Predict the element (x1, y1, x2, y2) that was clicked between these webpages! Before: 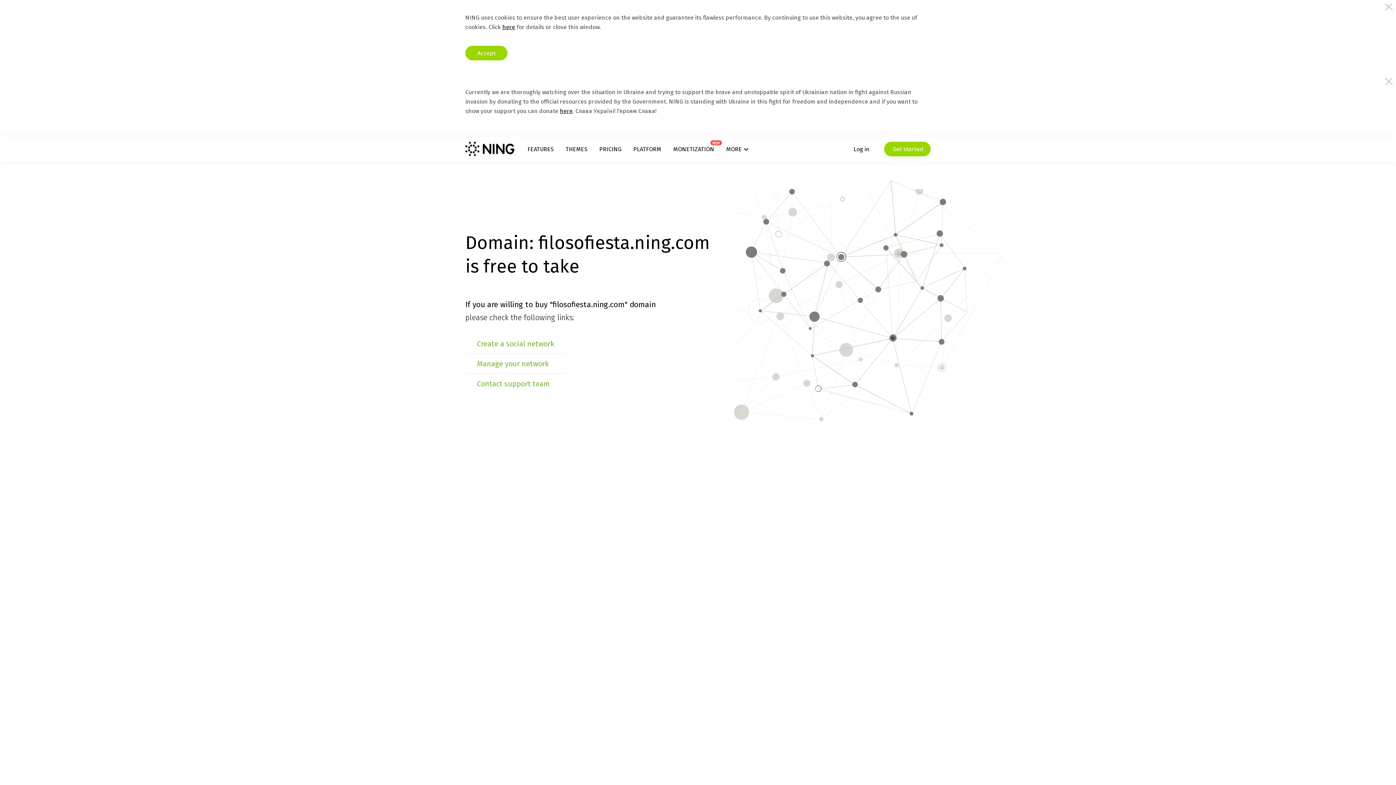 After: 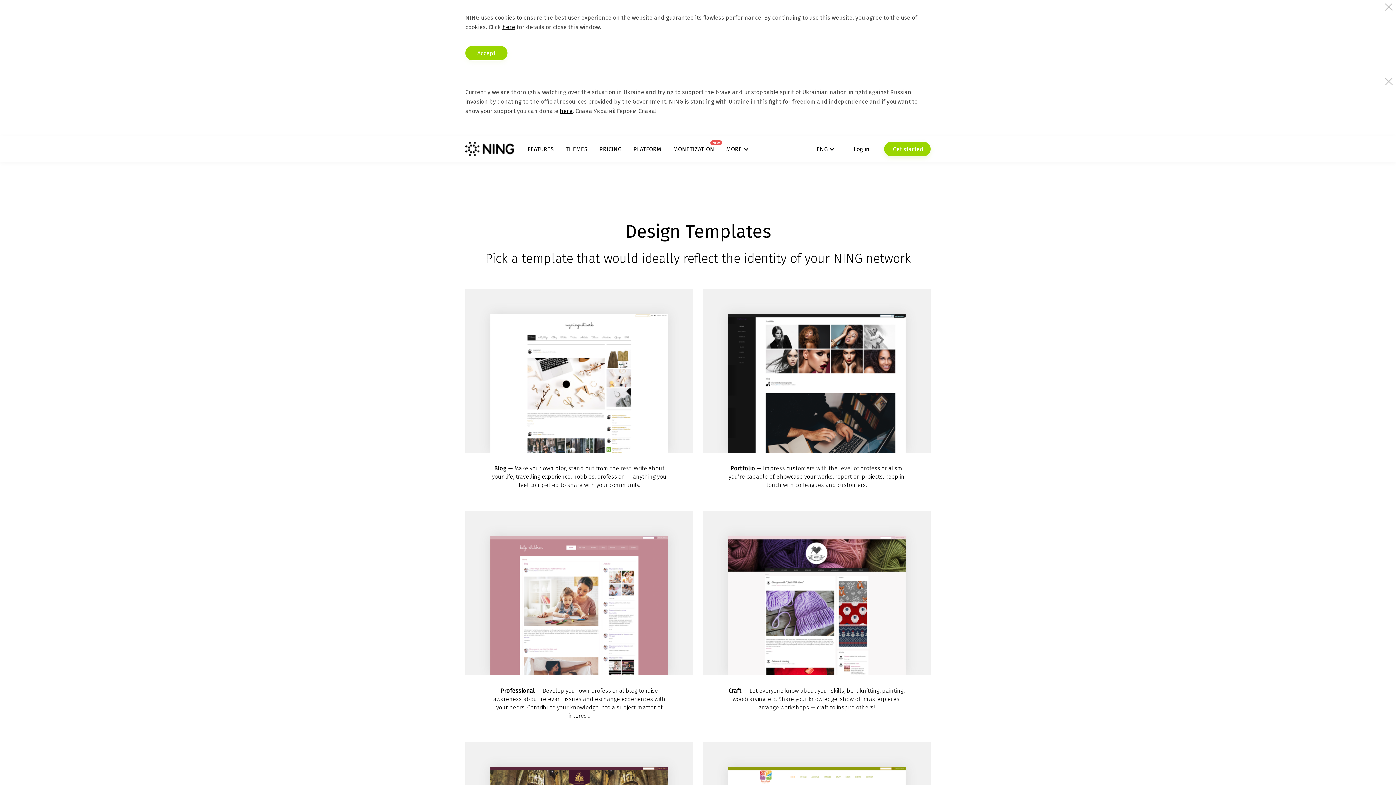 Action: bbox: (565, 145, 587, 152) label: THEMES